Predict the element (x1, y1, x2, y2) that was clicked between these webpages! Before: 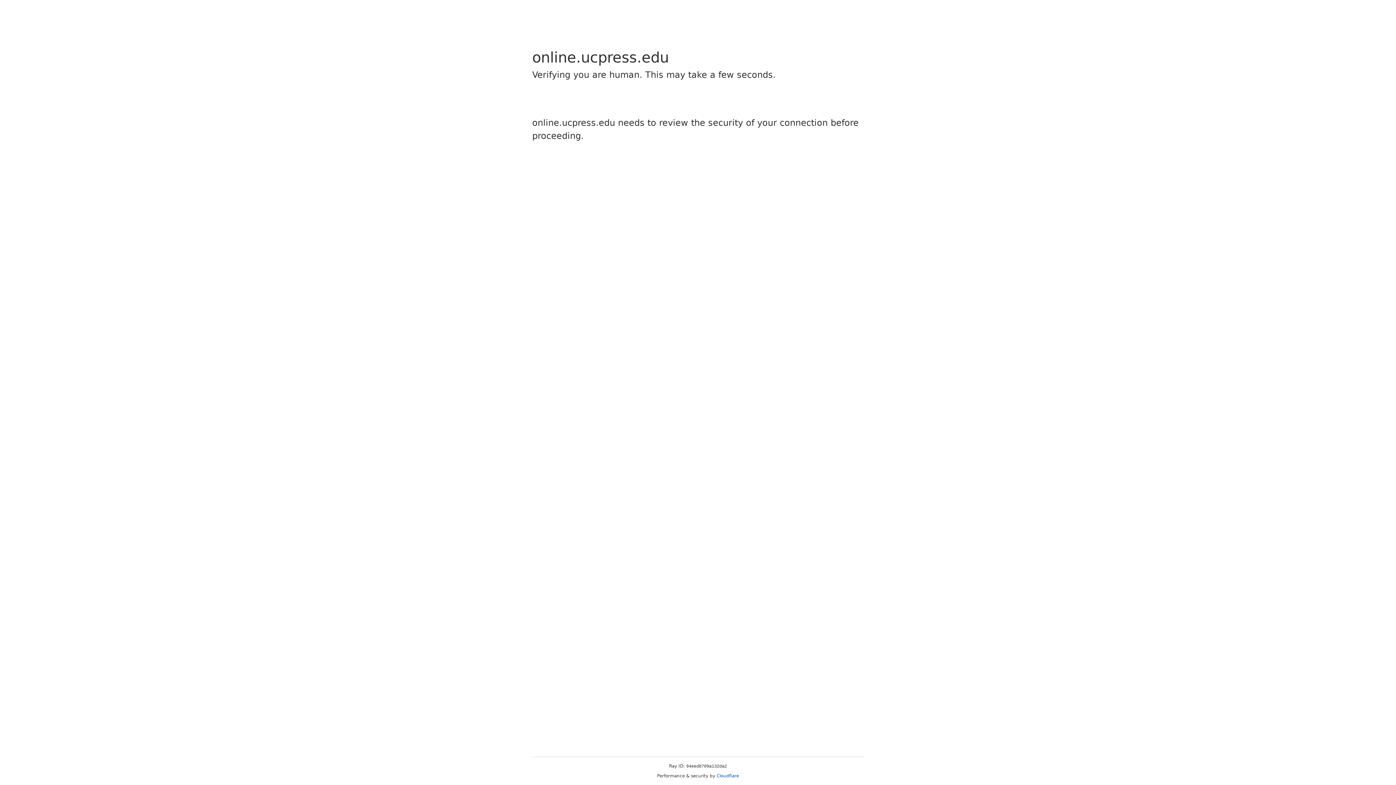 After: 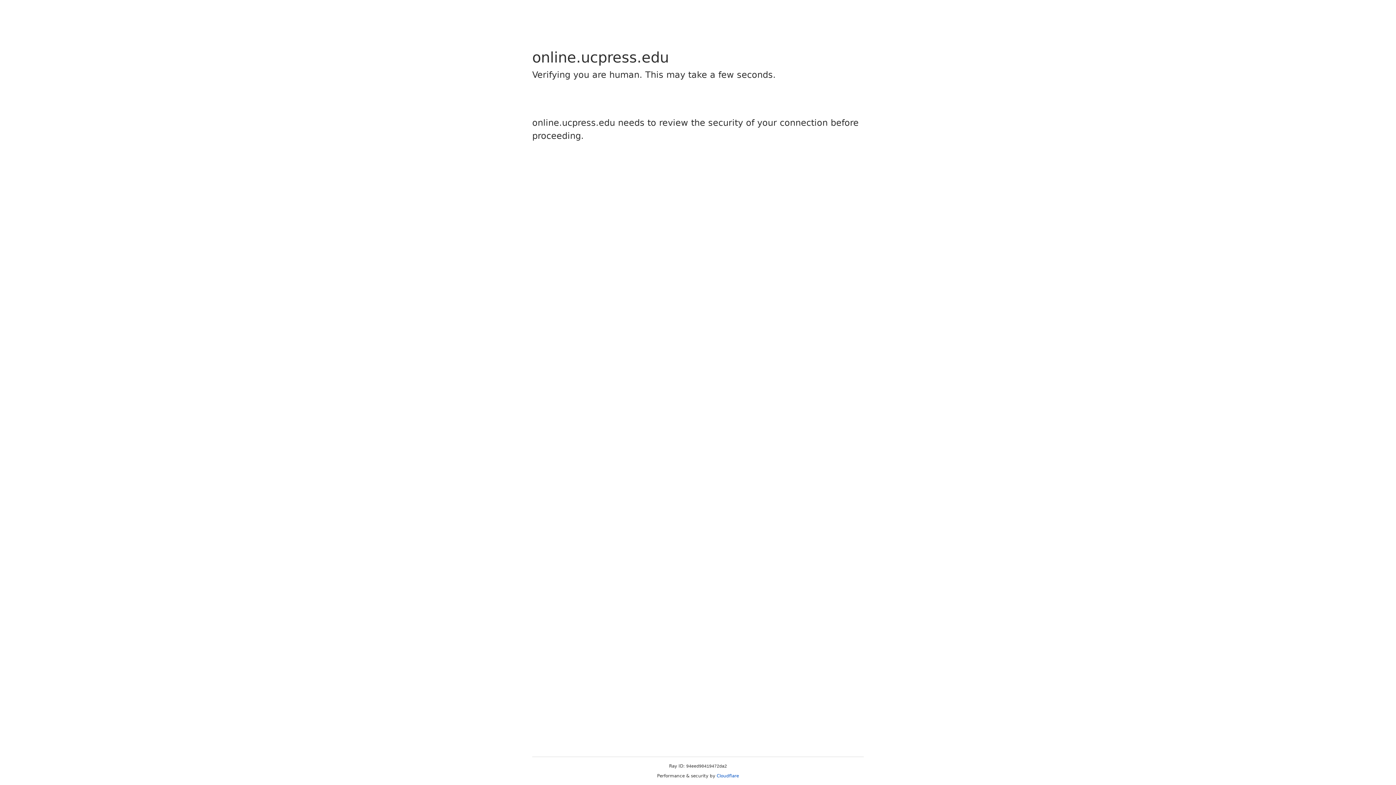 Action: bbox: (716, 773, 739, 778) label: Cloudflare